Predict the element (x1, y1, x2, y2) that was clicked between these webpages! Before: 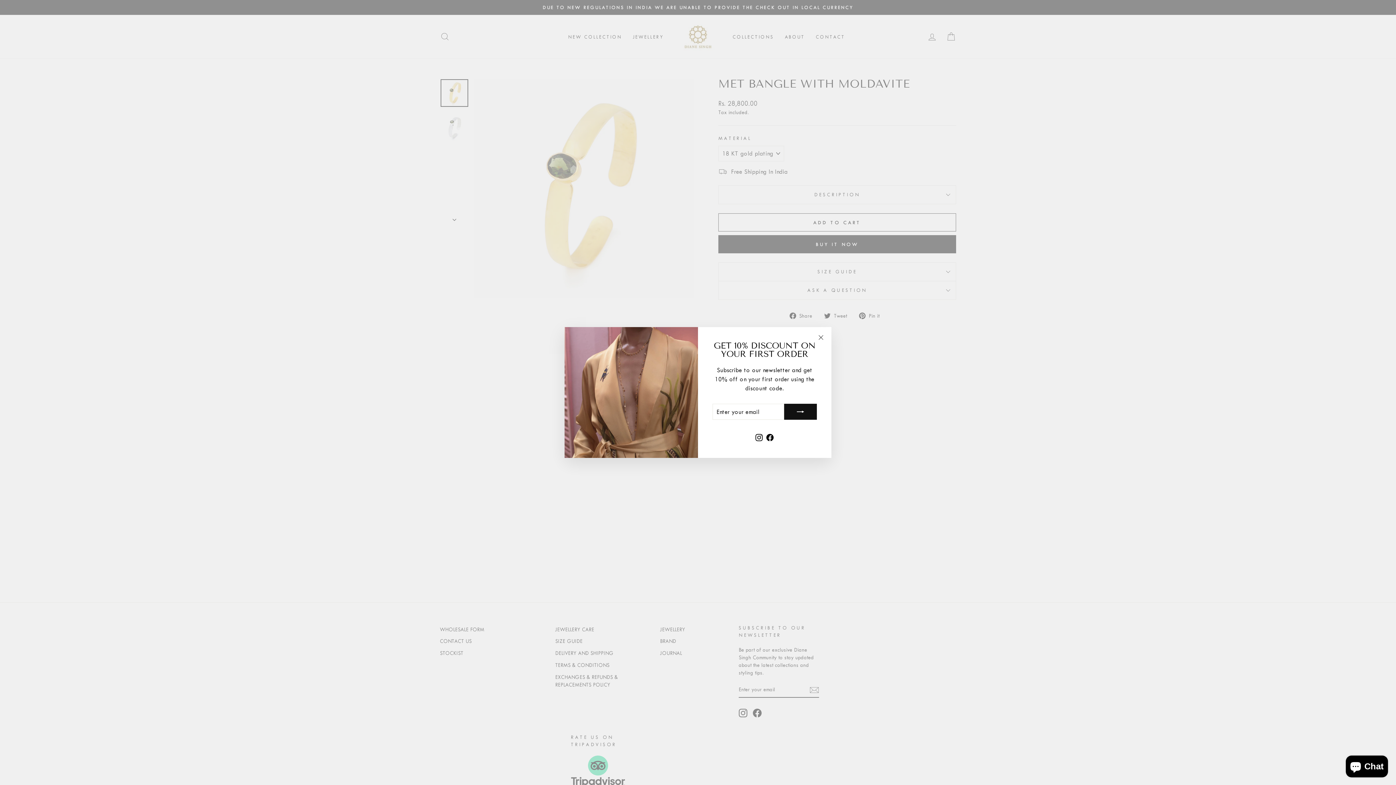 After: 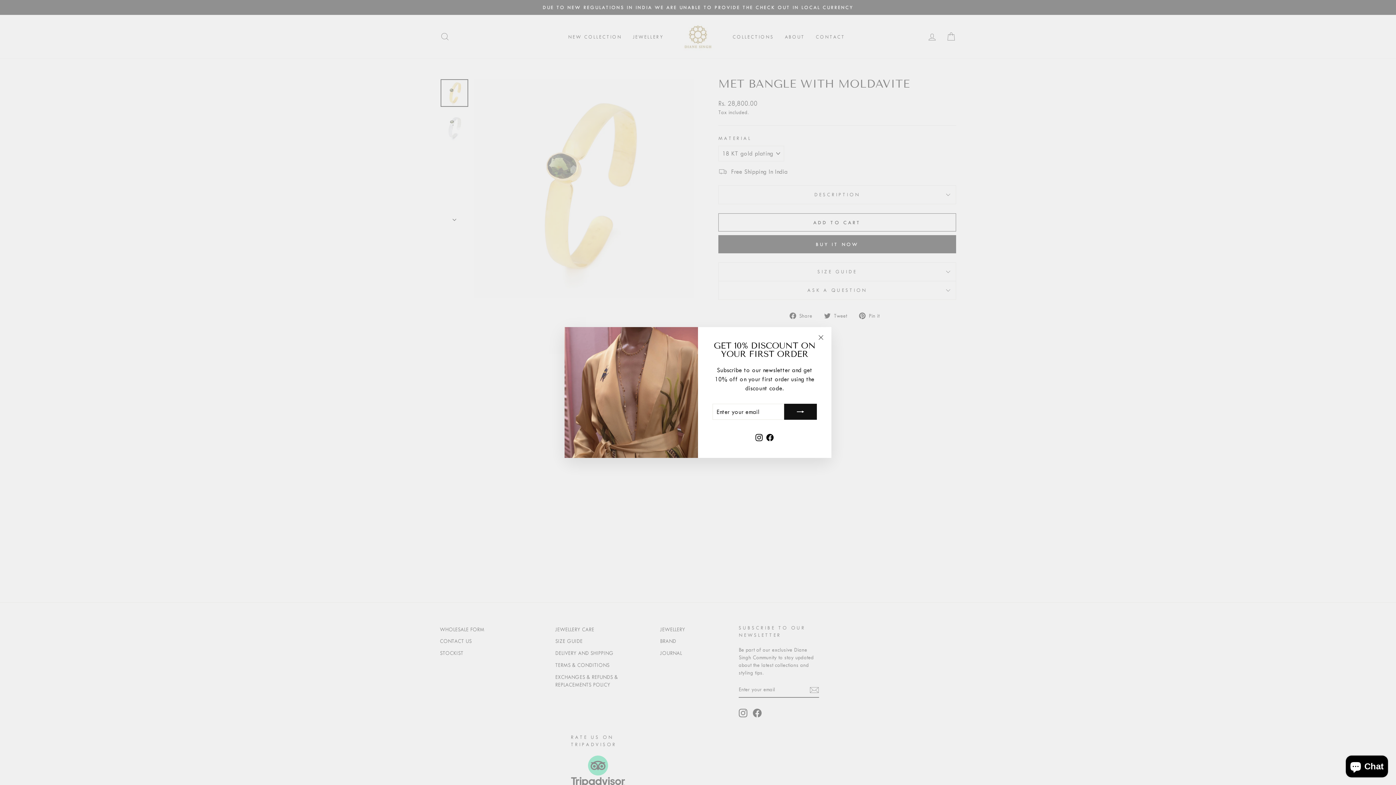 Action: bbox: (764, 430, 775, 443) label: Facebook